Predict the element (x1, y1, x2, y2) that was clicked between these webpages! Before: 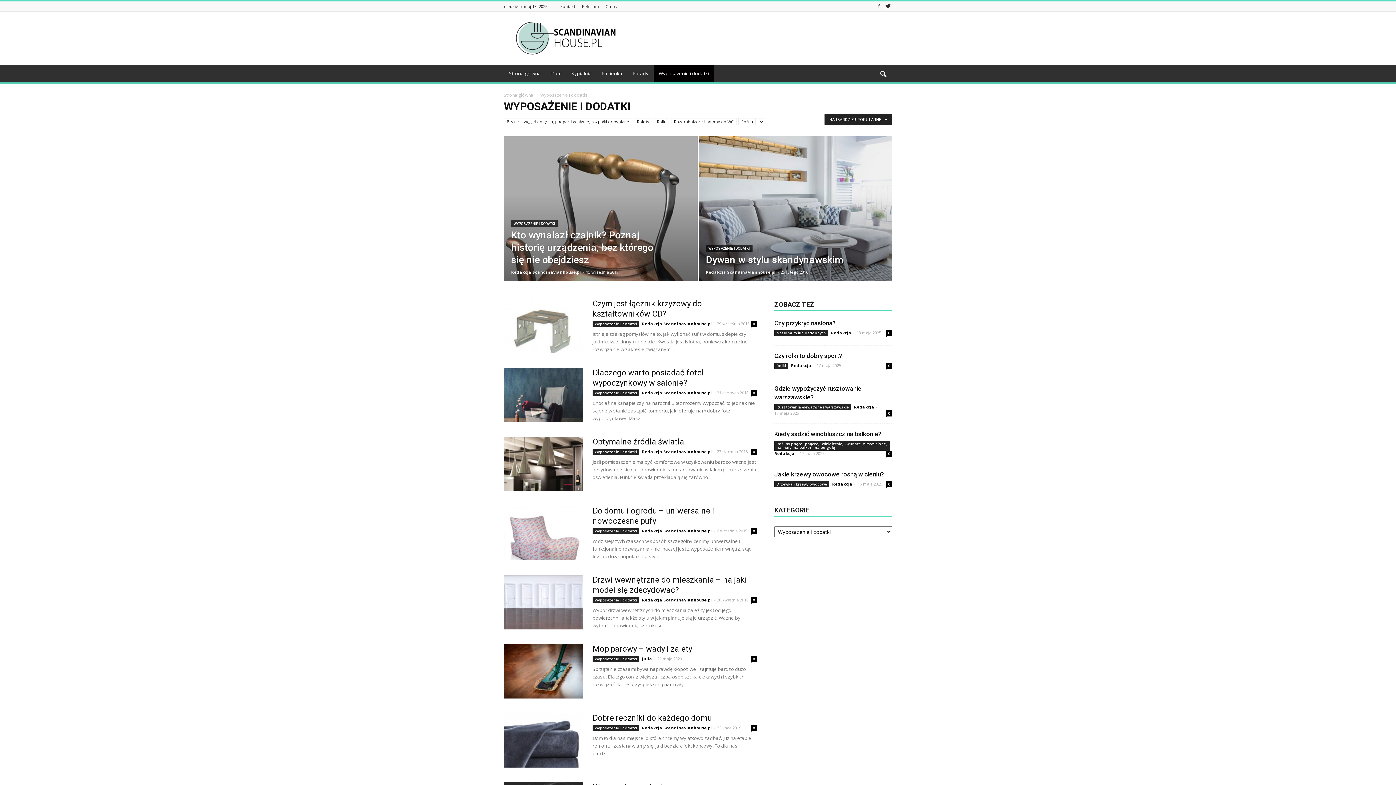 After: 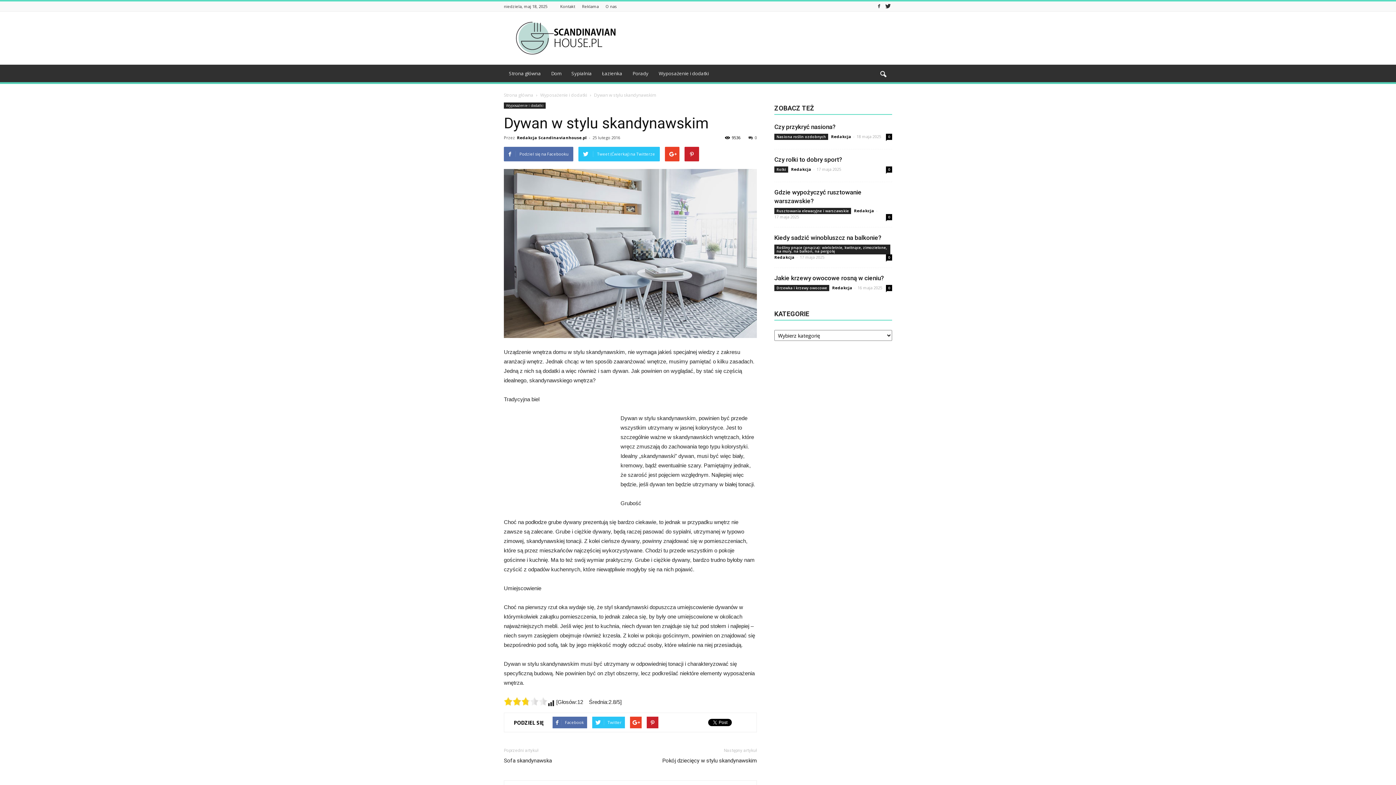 Action: bbox: (698, 136, 892, 304)